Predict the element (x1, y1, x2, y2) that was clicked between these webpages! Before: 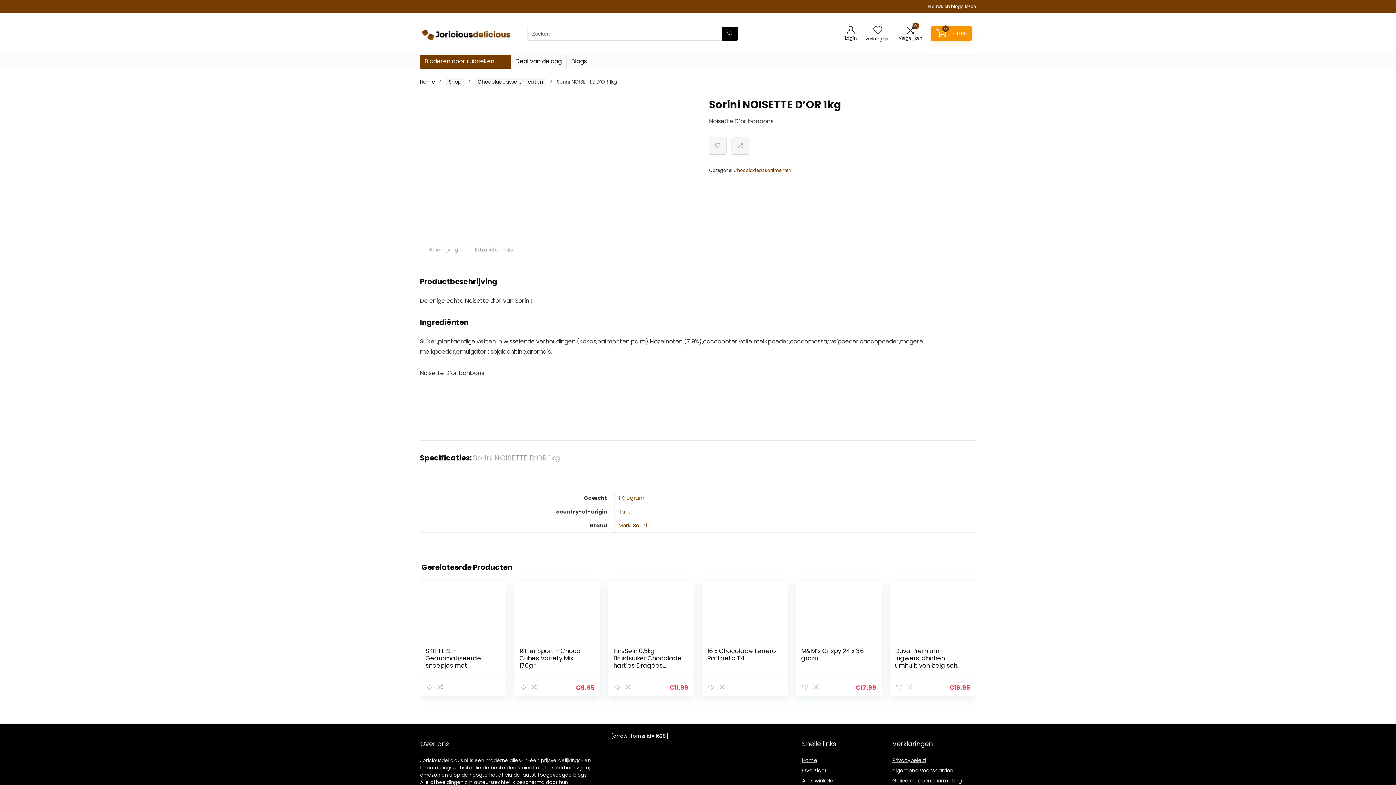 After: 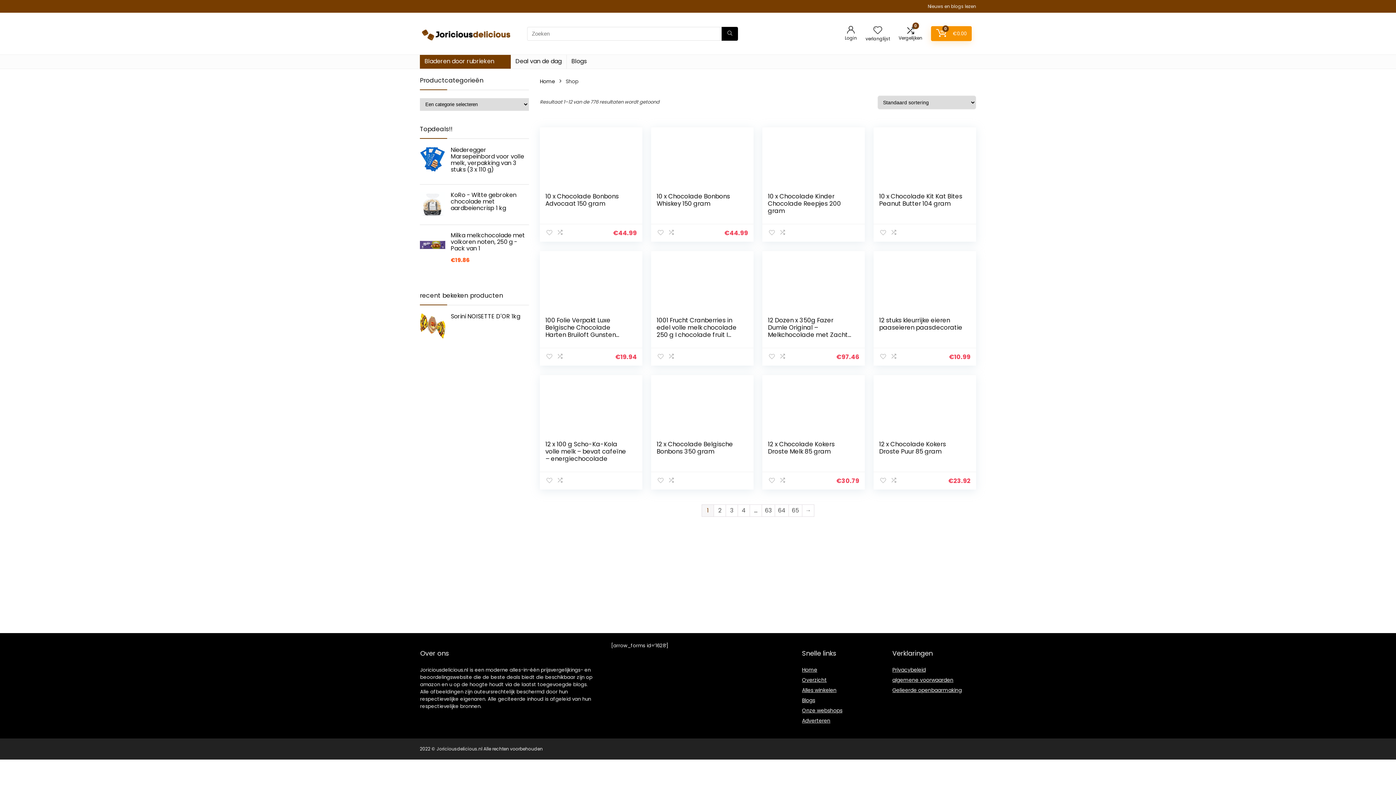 Action: label: Alles winkelen bbox: (802, 777, 836, 784)